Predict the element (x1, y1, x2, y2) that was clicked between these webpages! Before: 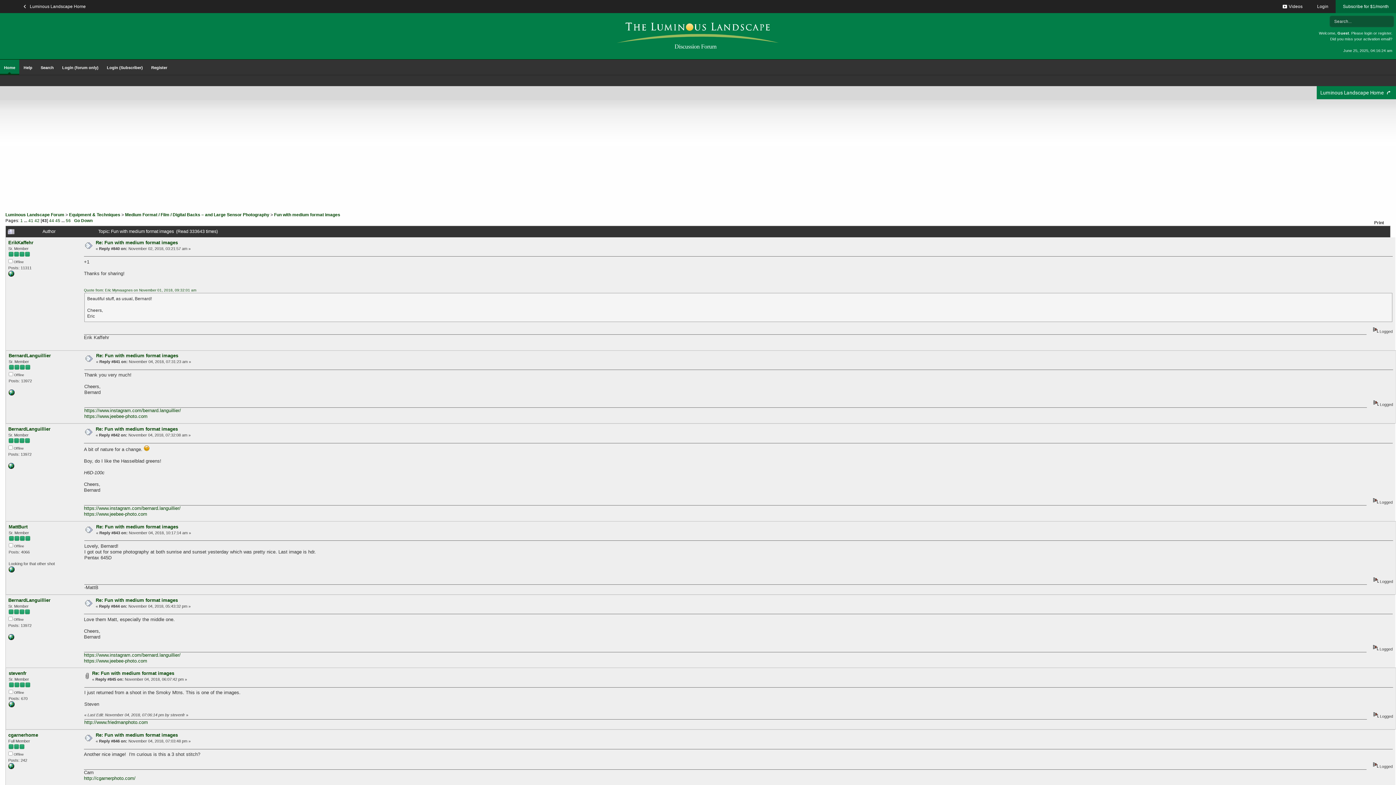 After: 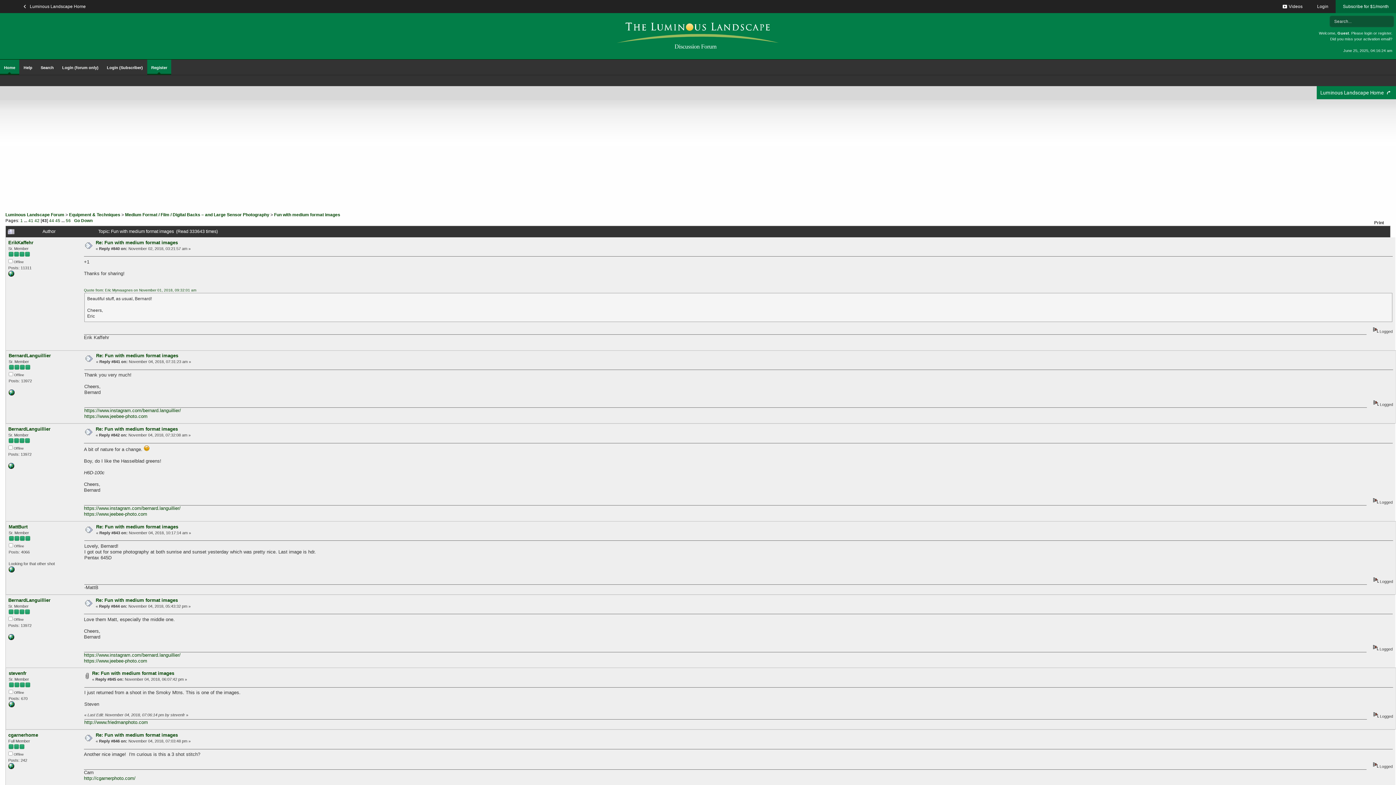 Action: bbox: (147, 59, 171, 74) label: Register